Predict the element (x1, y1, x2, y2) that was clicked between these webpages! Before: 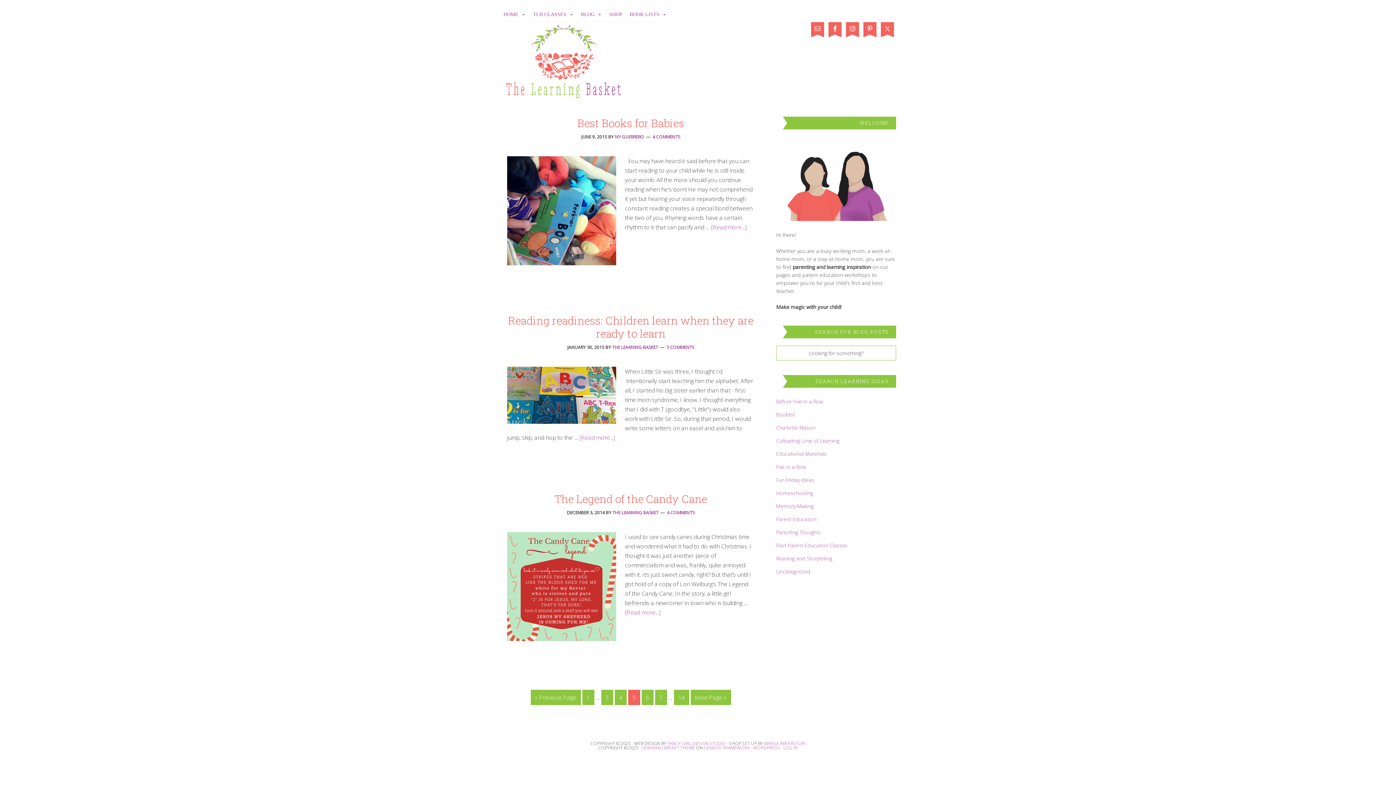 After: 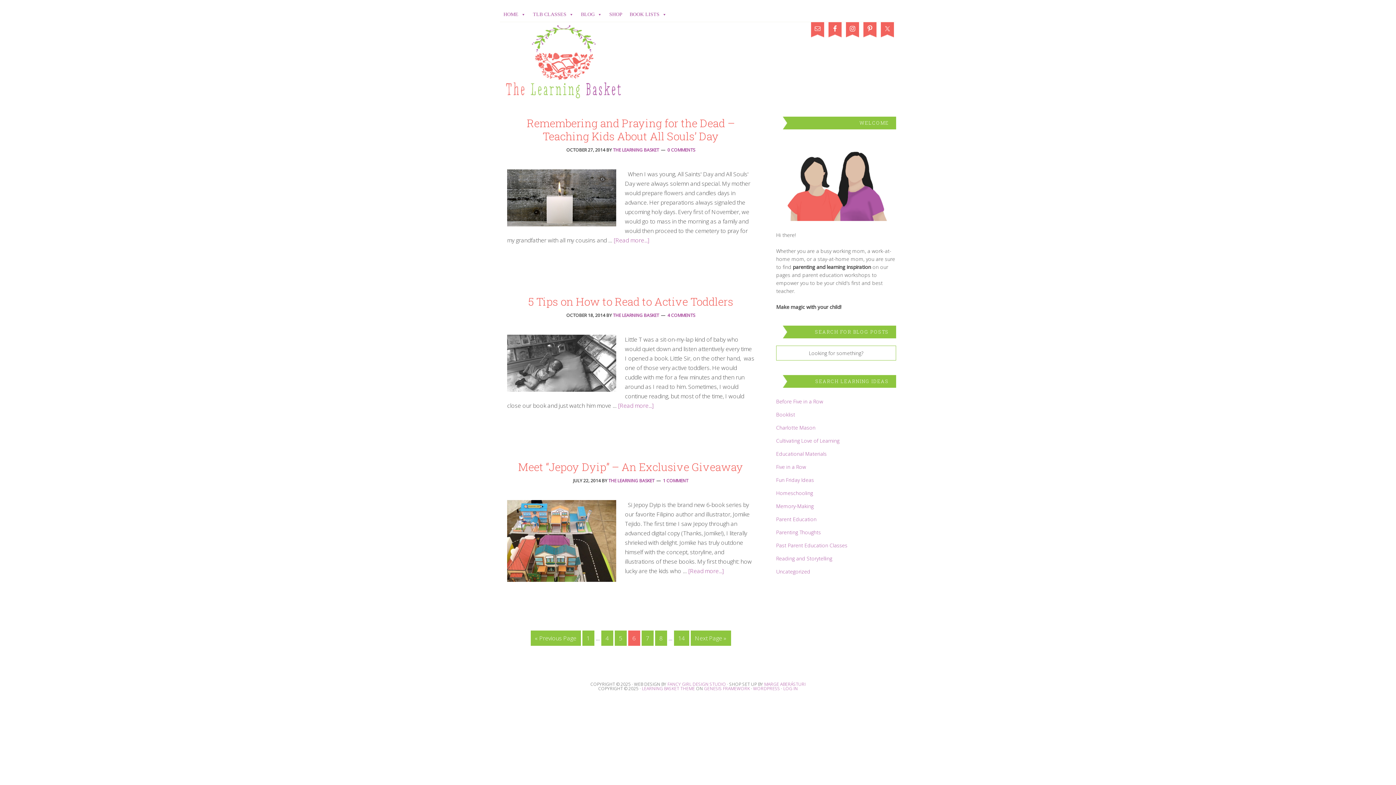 Action: label: Next Page » bbox: (690, 690, 731, 705)